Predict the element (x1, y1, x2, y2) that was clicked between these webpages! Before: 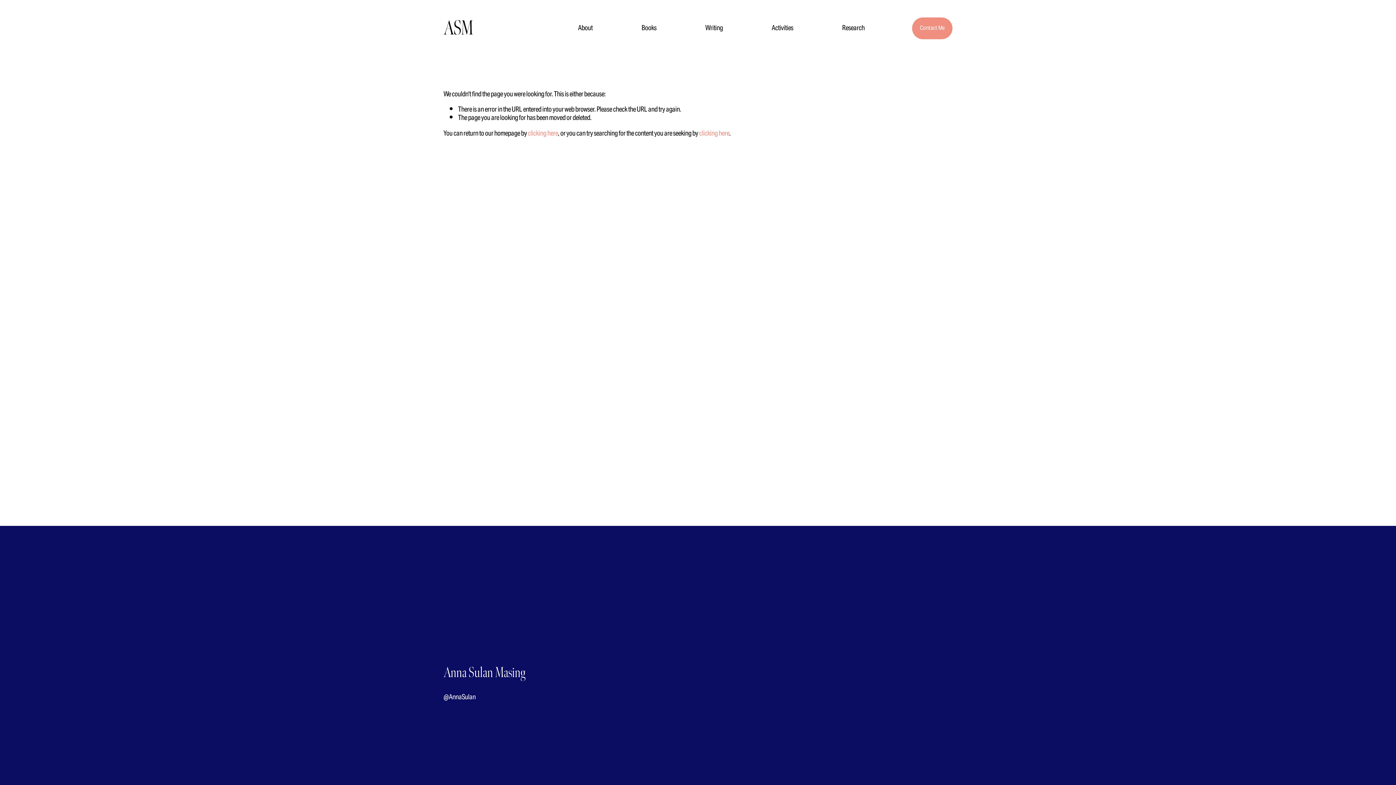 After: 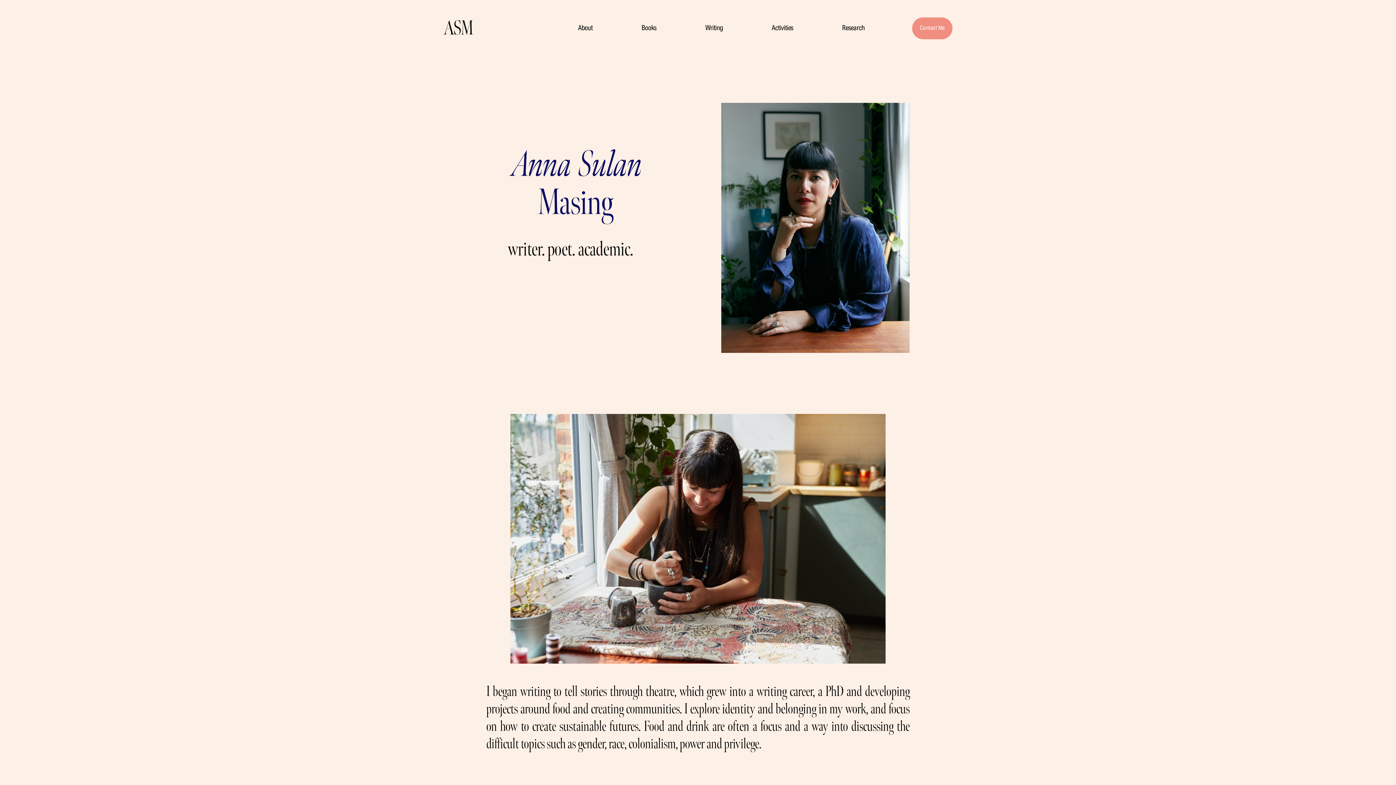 Action: bbox: (527, 126, 558, 141) label: clicking here